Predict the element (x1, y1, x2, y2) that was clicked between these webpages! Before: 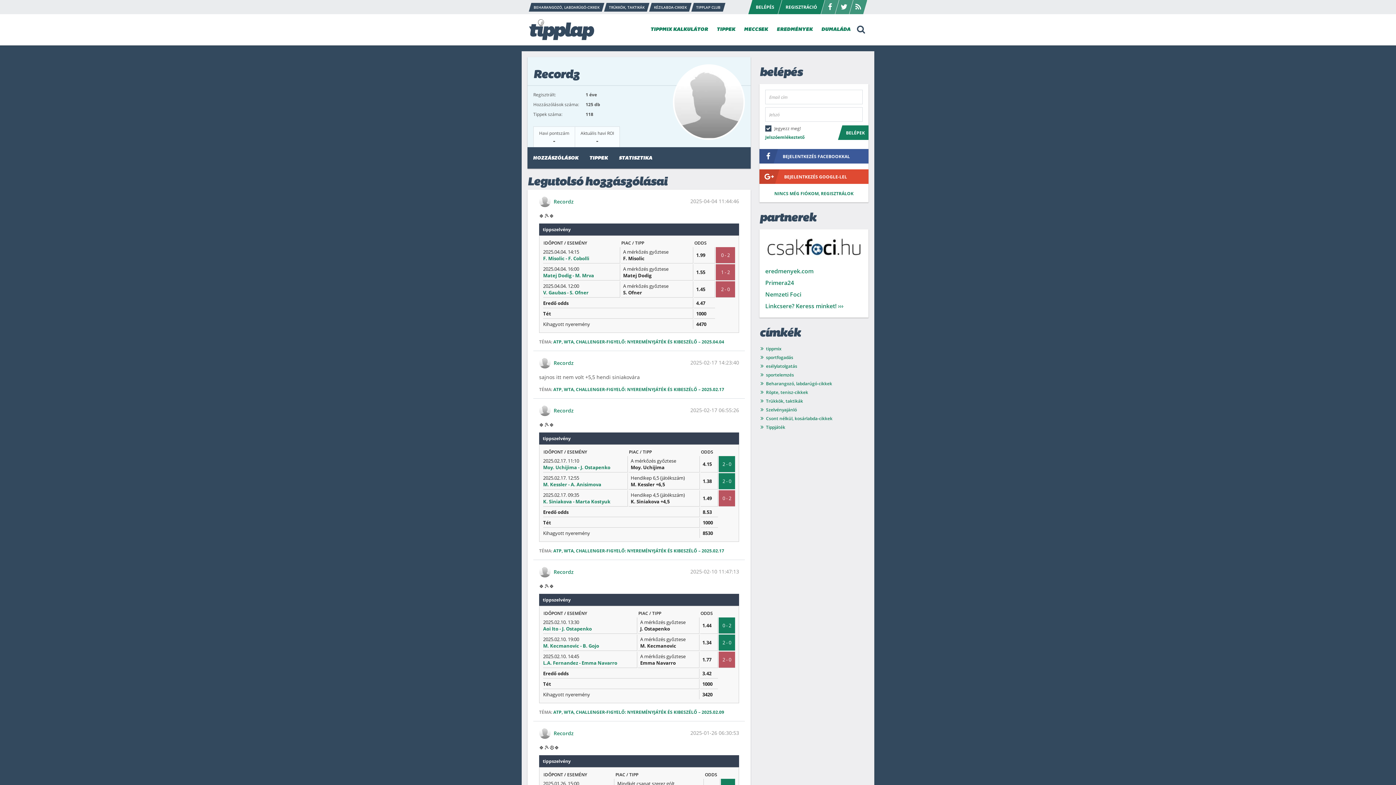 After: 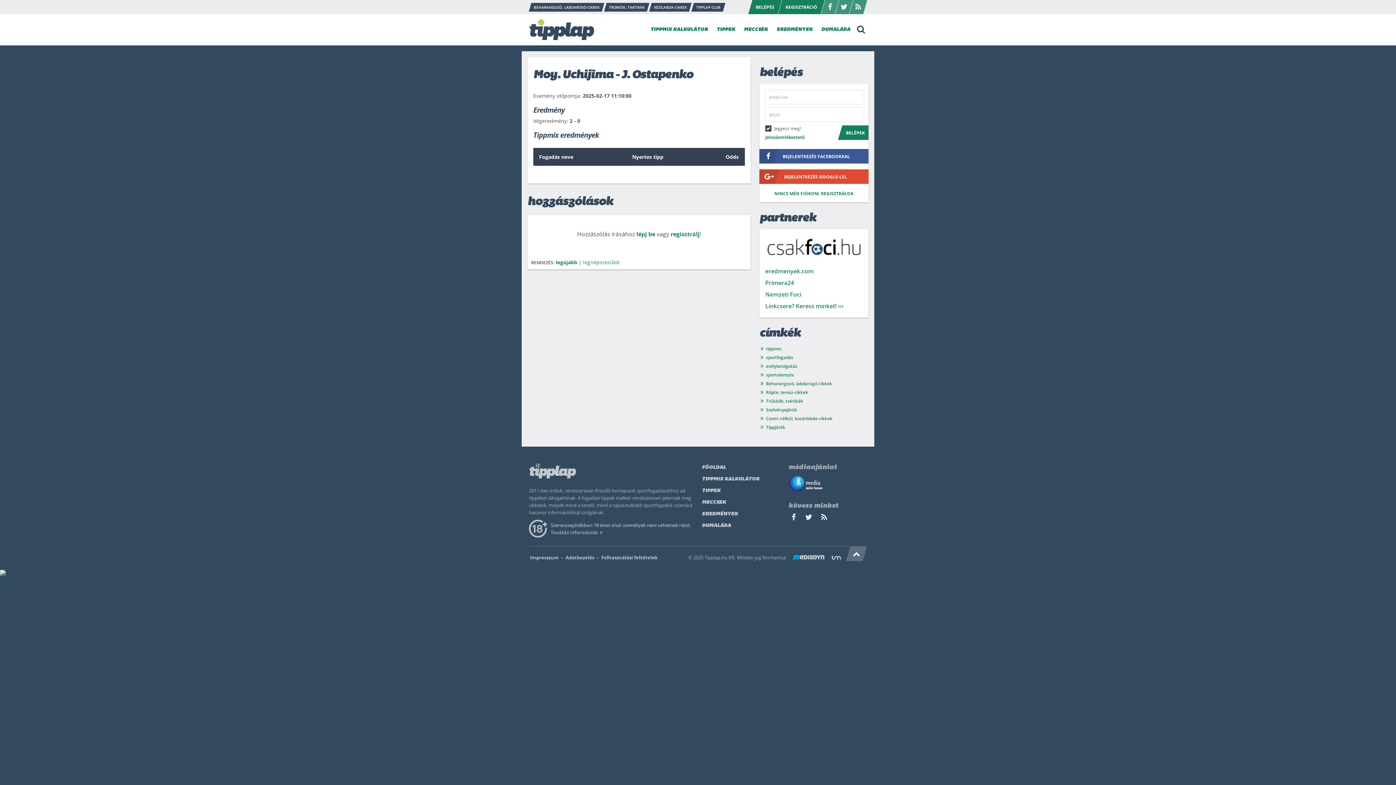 Action: label: Moy. Uchijima - J. Ostapenko bbox: (543, 464, 610, 470)